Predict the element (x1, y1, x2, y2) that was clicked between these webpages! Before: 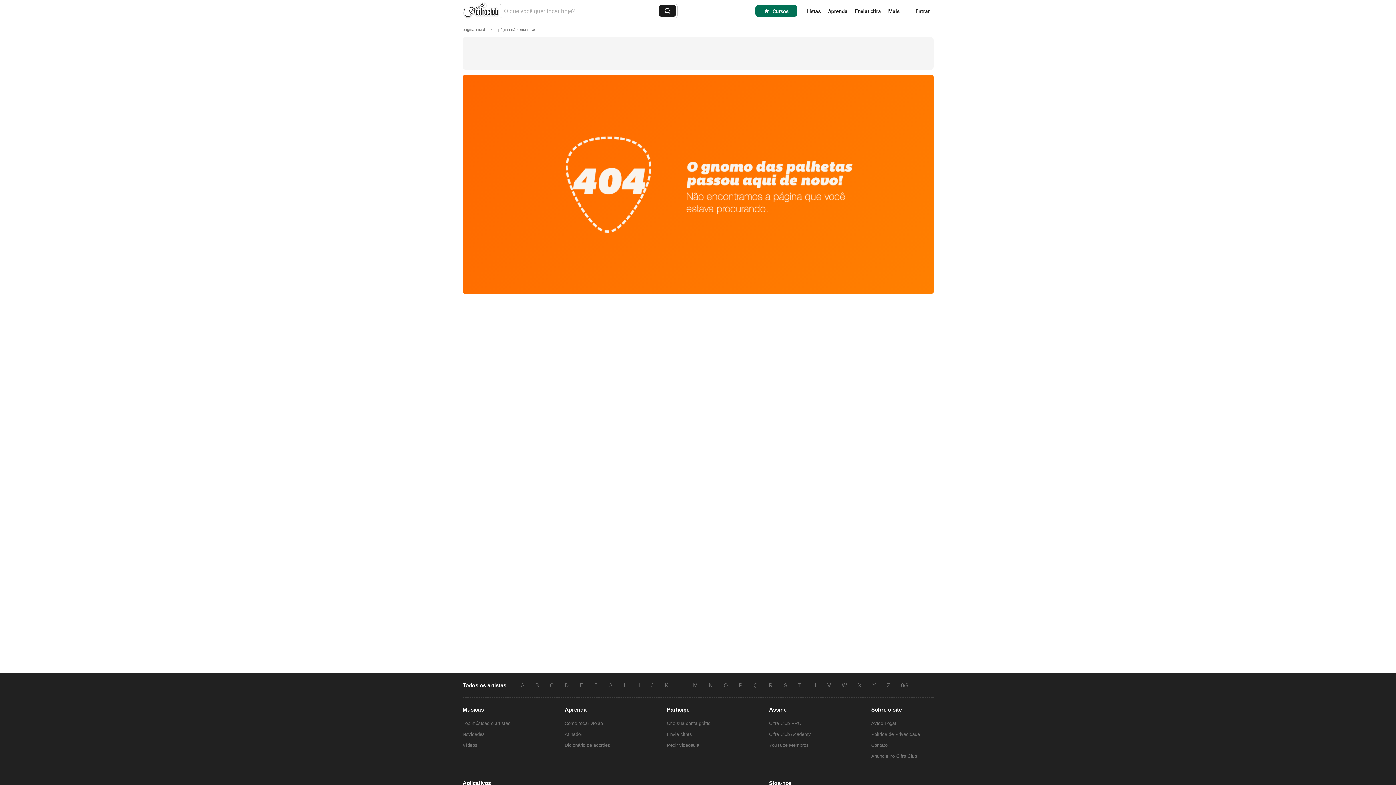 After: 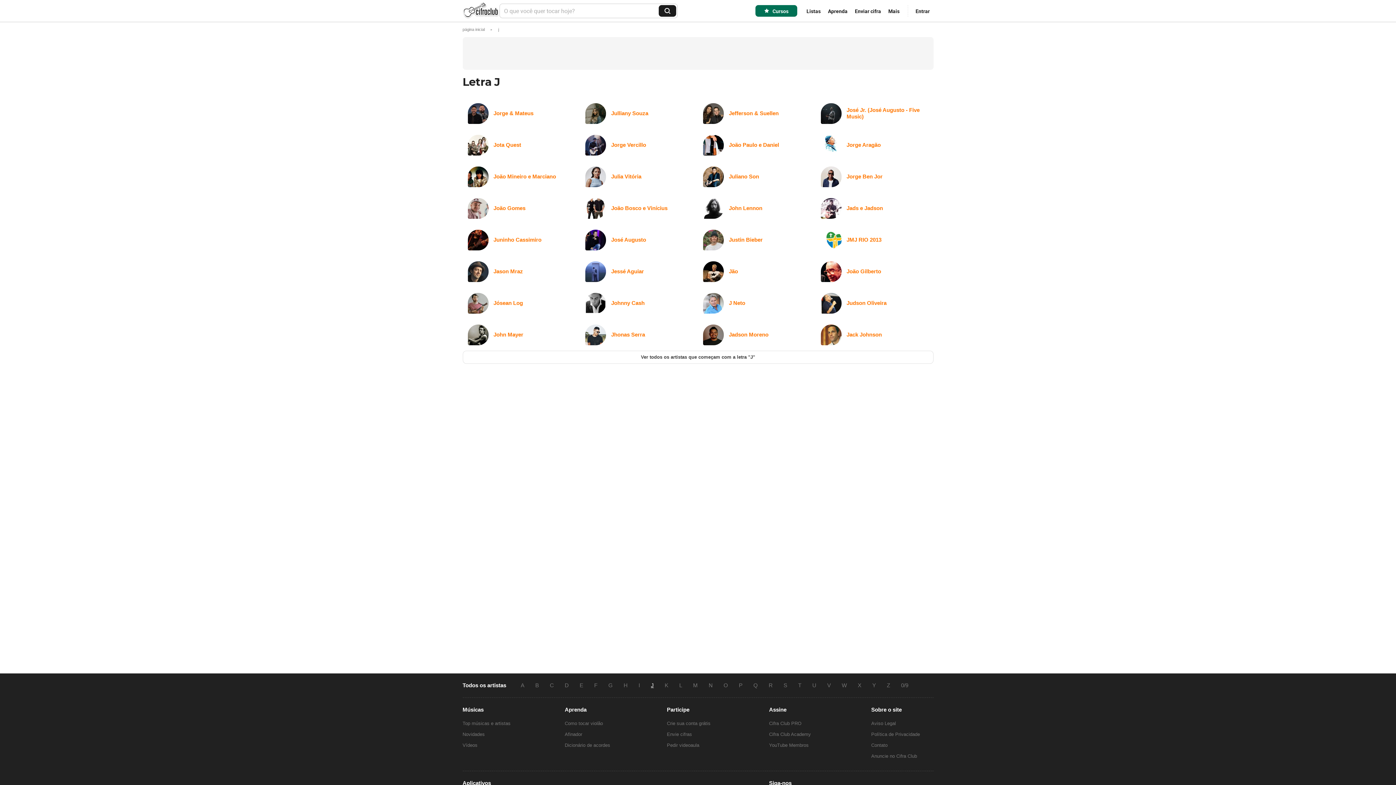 Action: label: J bbox: (645, 682, 659, 688)